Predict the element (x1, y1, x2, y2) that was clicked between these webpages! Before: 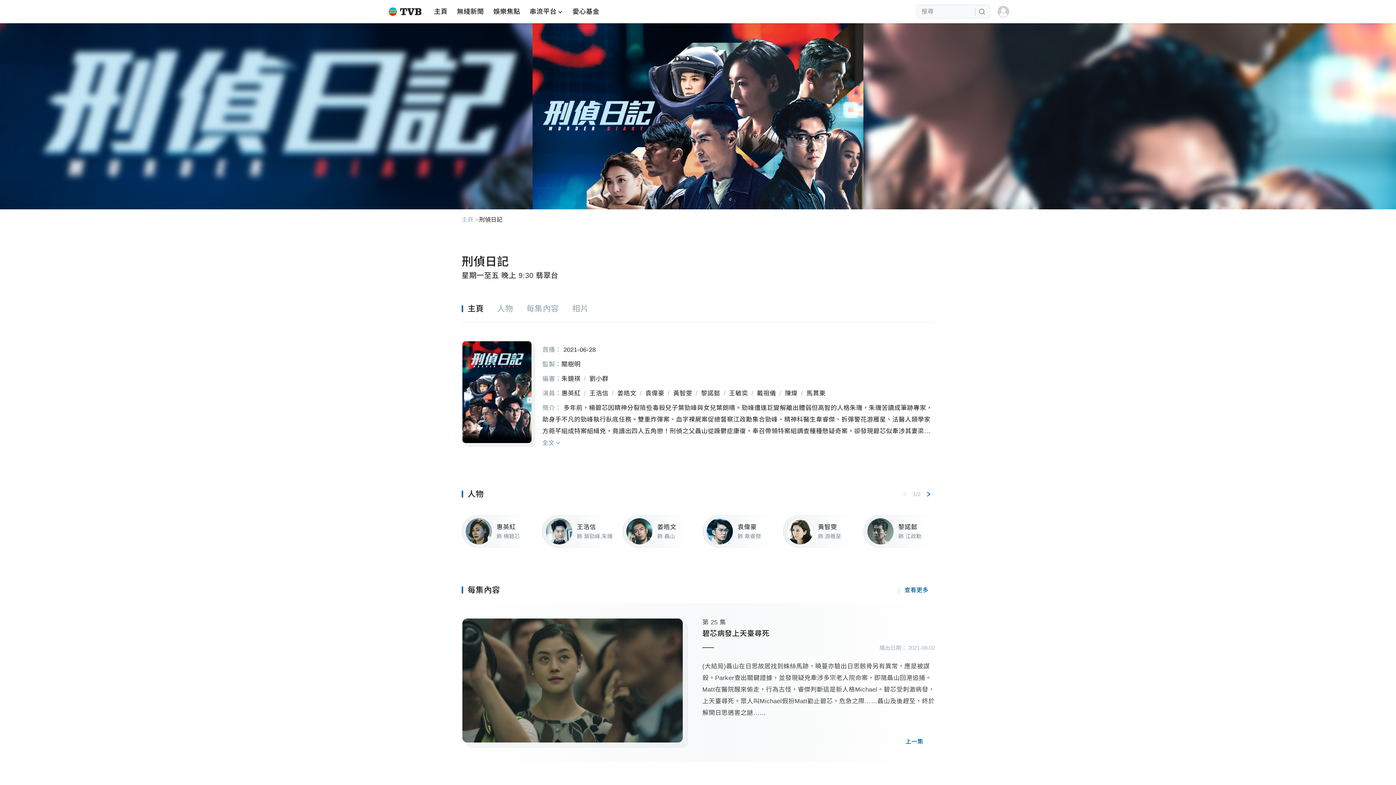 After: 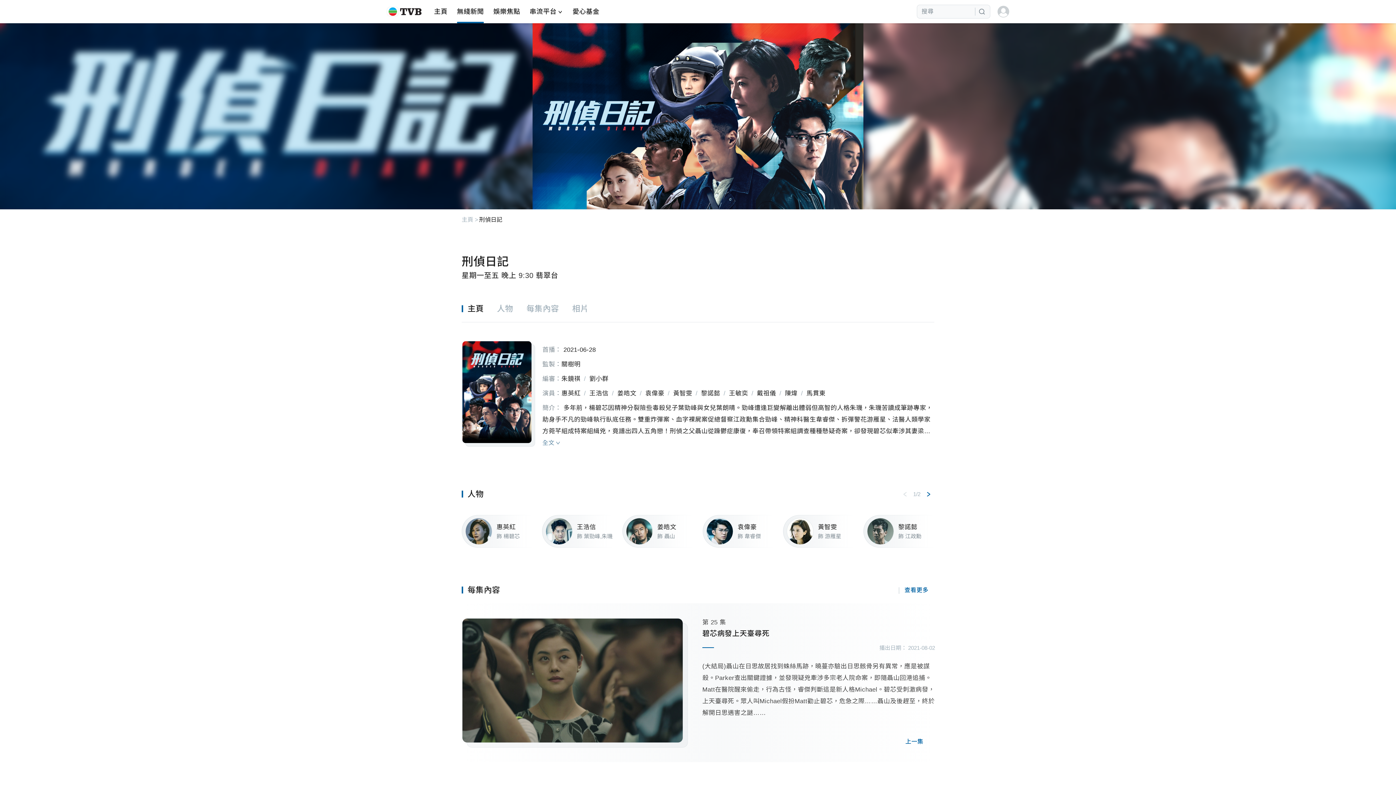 Action: label: 無綫新聞 bbox: (457, 0, 484, 23)